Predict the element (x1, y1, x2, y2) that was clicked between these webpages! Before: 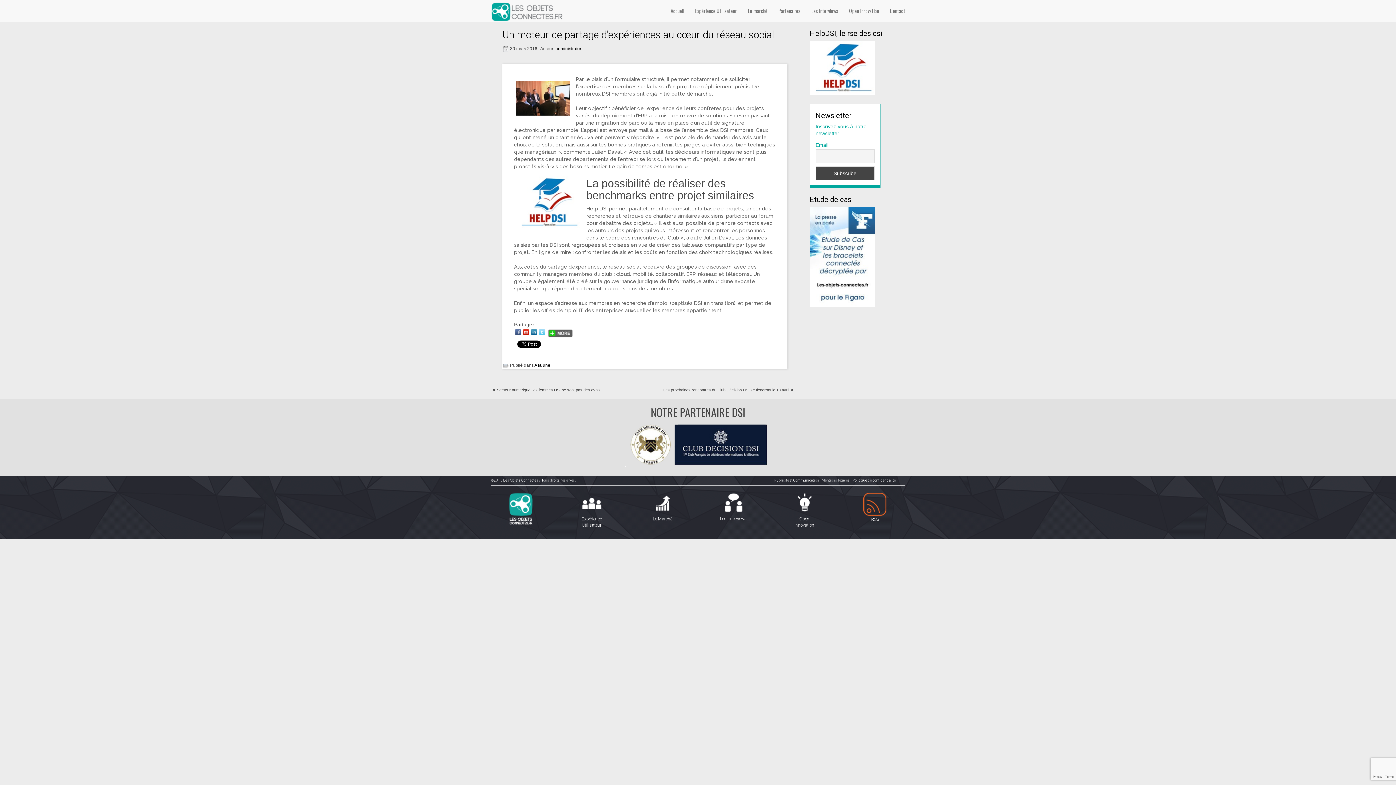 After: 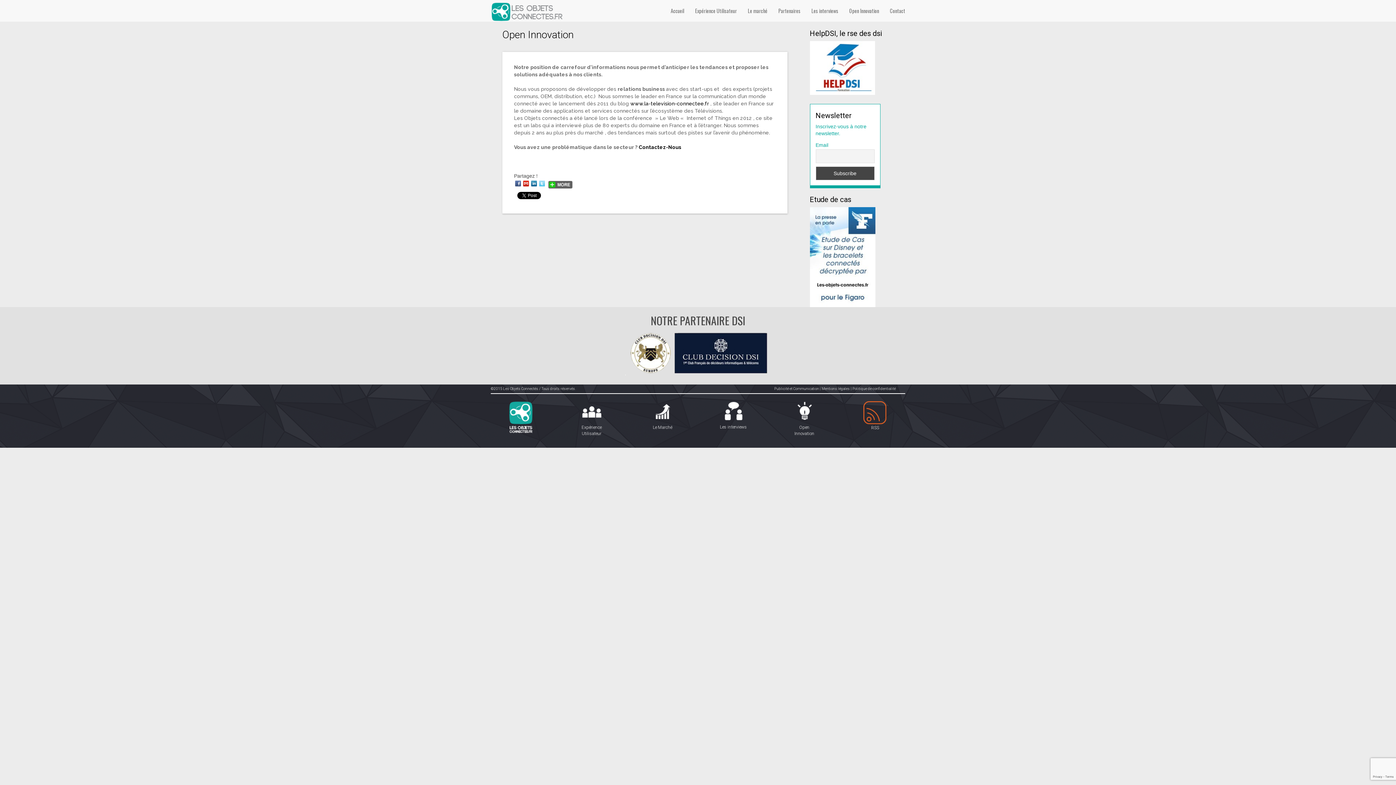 Action: bbox: (769, 493, 840, 516)